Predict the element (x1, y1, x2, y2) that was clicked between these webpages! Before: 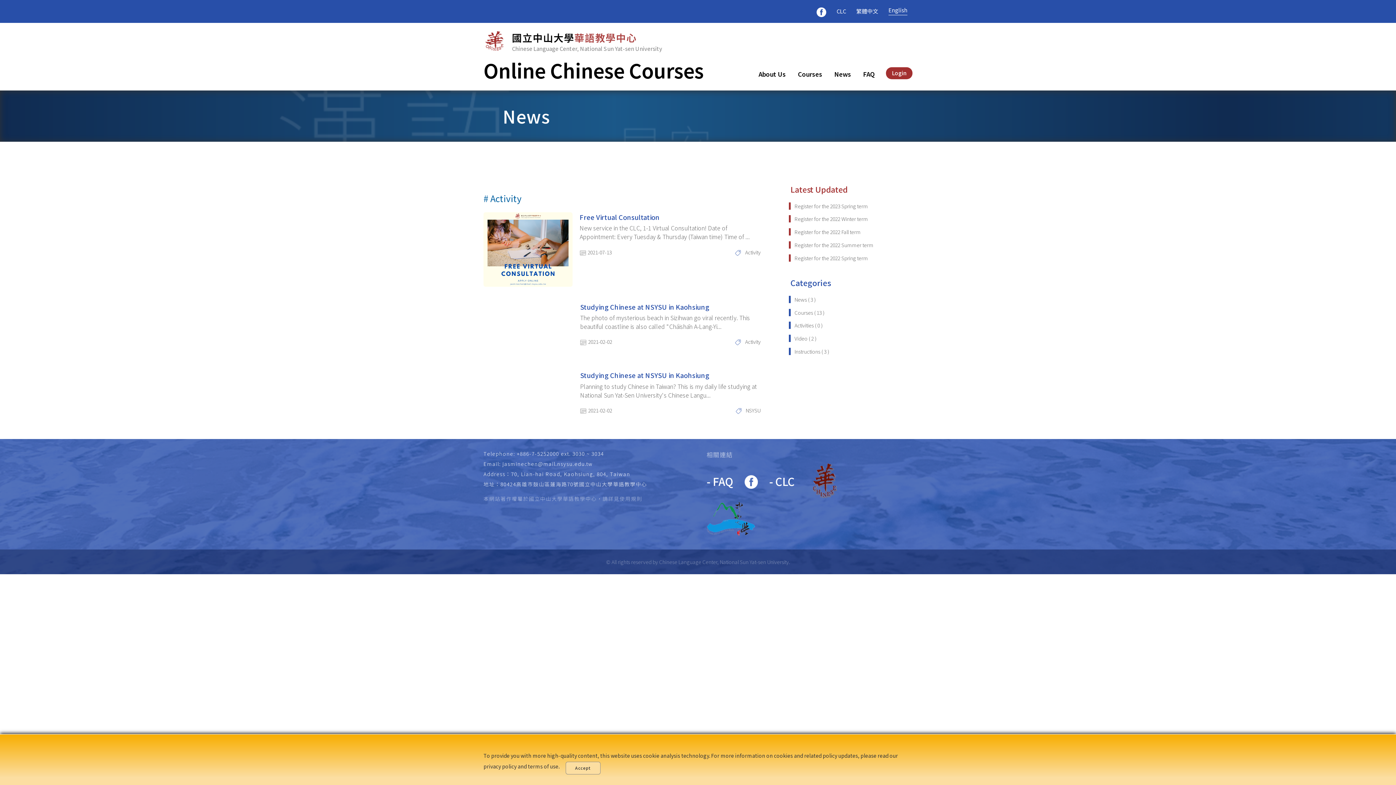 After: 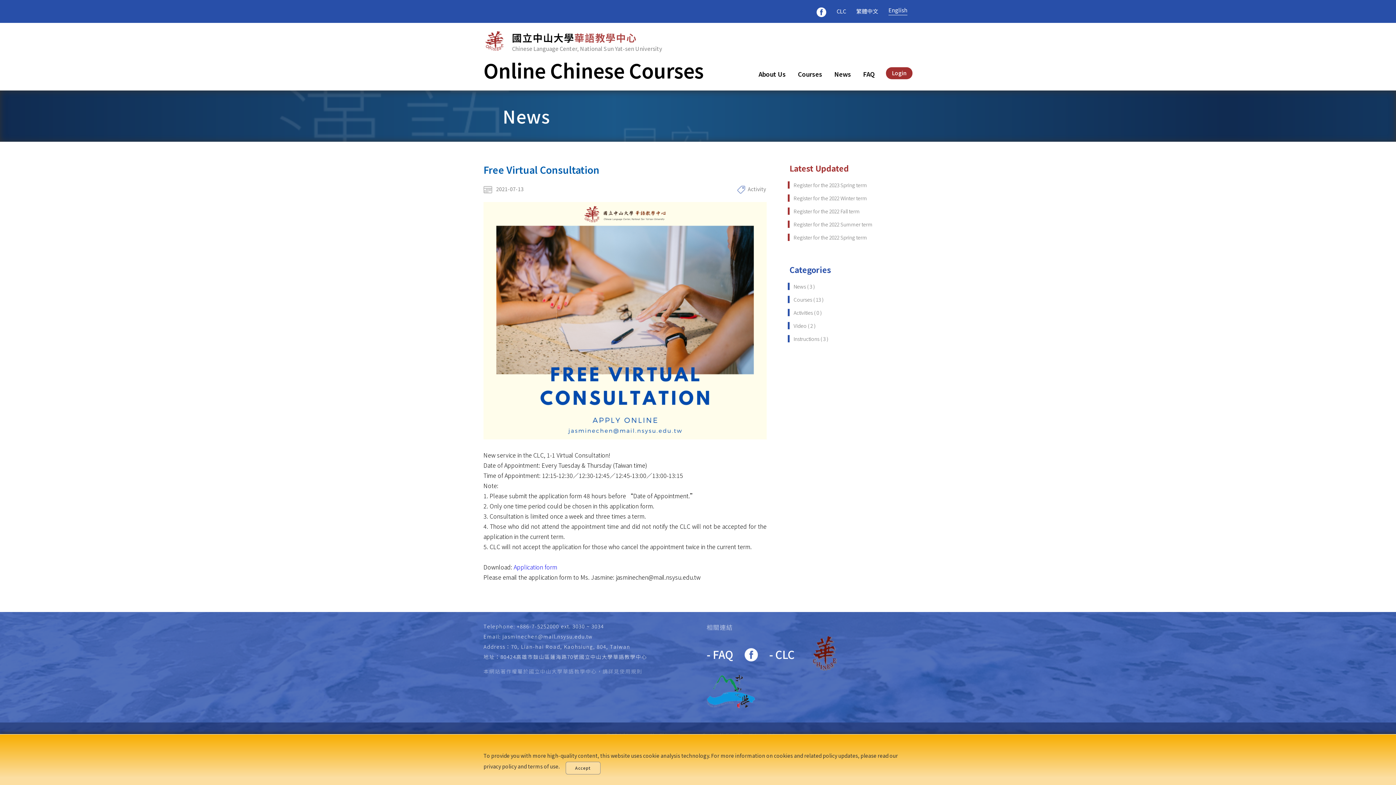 Action: bbox: (483, 212, 572, 288)